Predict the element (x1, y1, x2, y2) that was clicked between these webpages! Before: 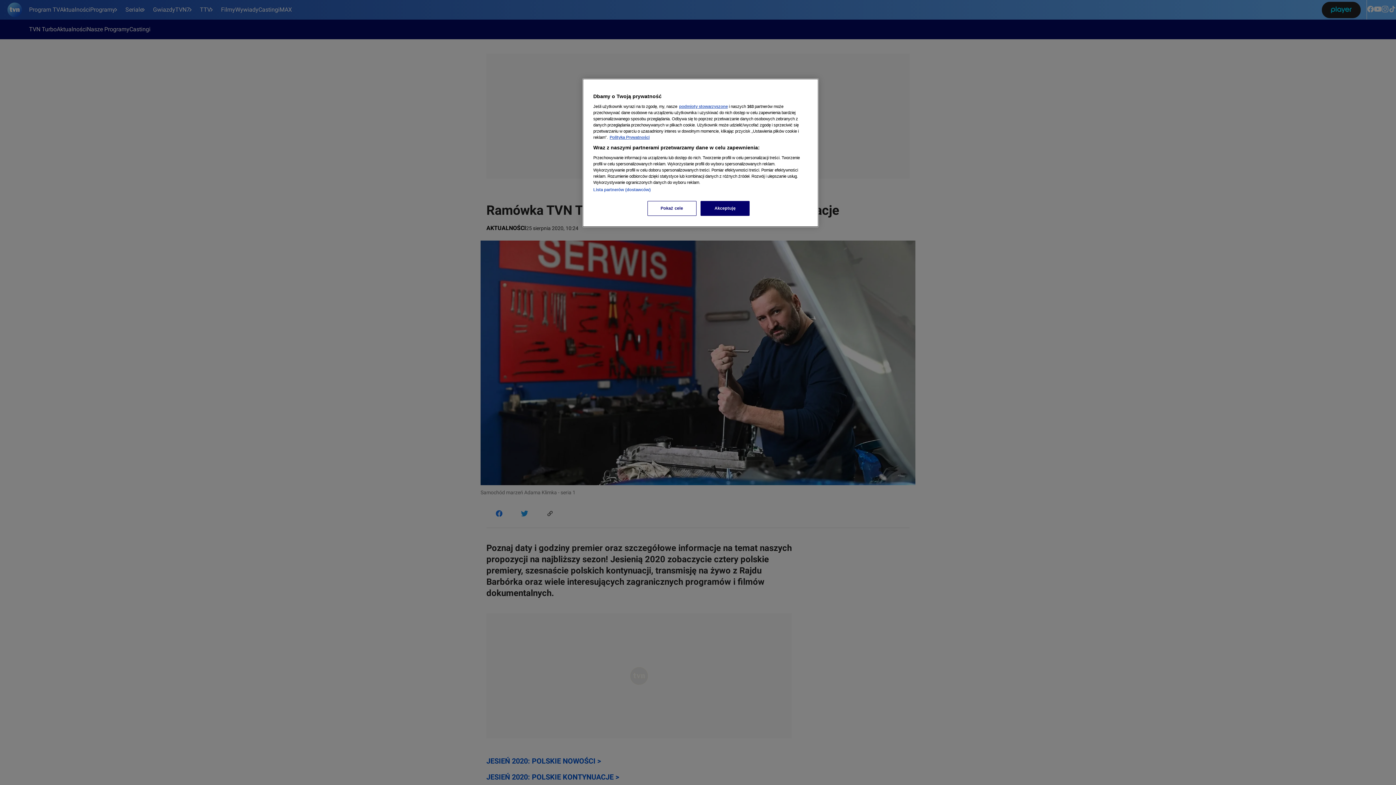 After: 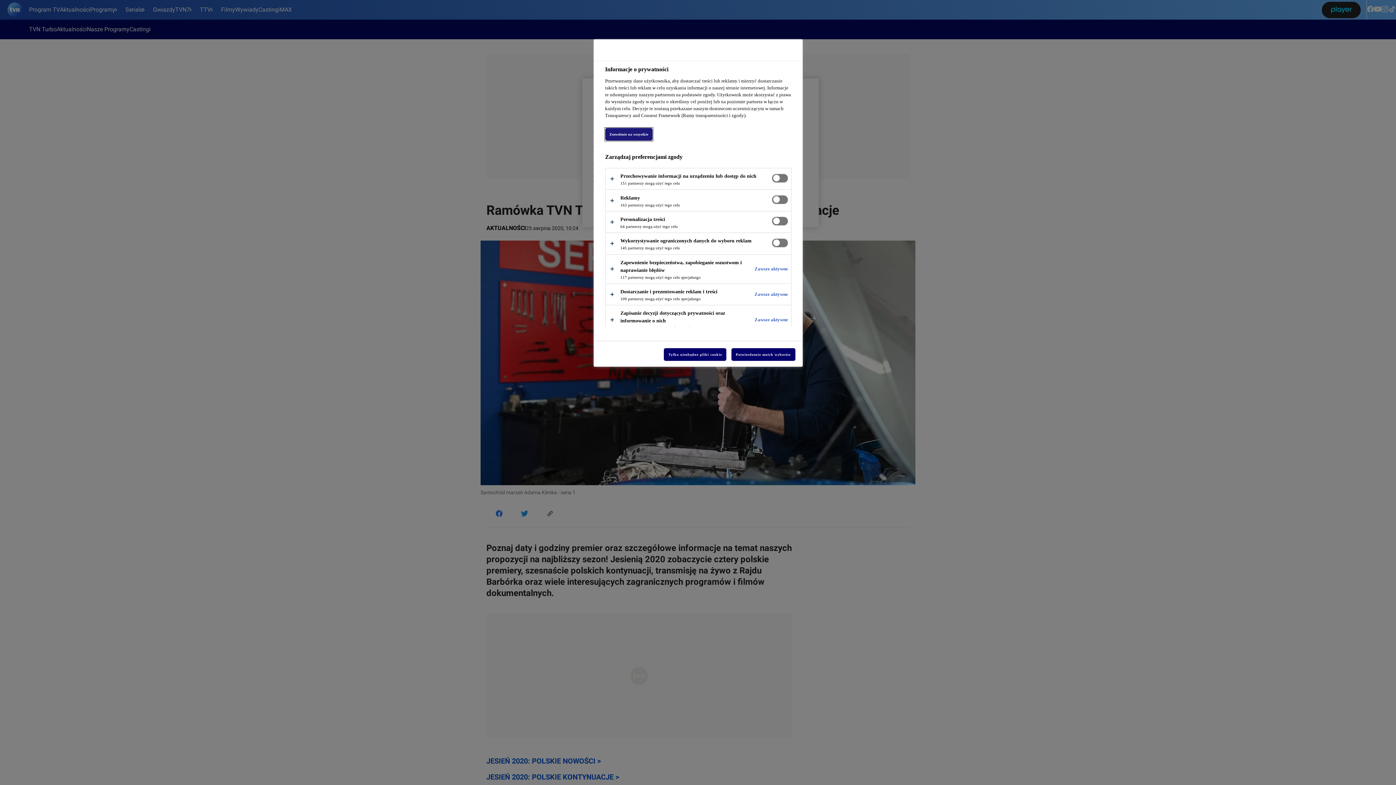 Action: label: Pokaż cele bbox: (647, 201, 696, 216)